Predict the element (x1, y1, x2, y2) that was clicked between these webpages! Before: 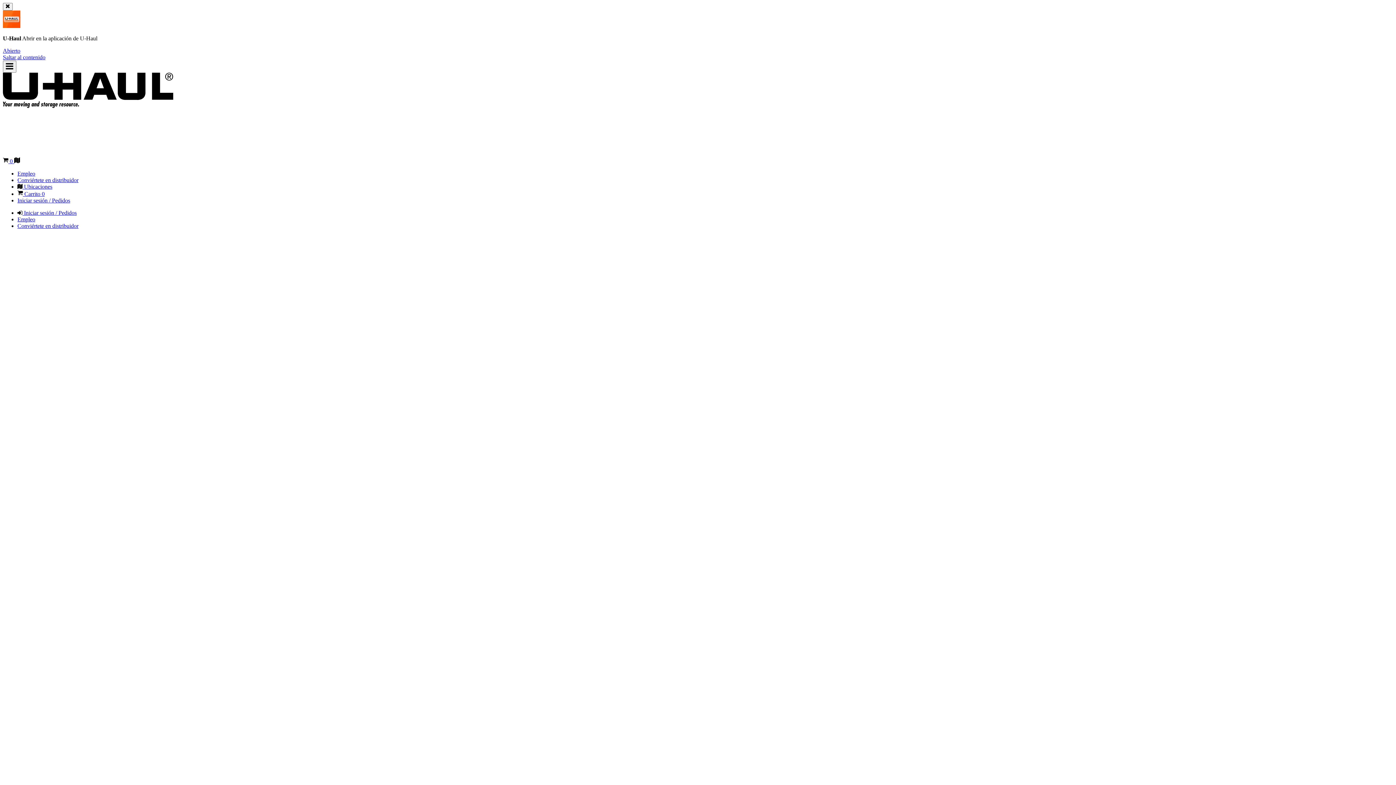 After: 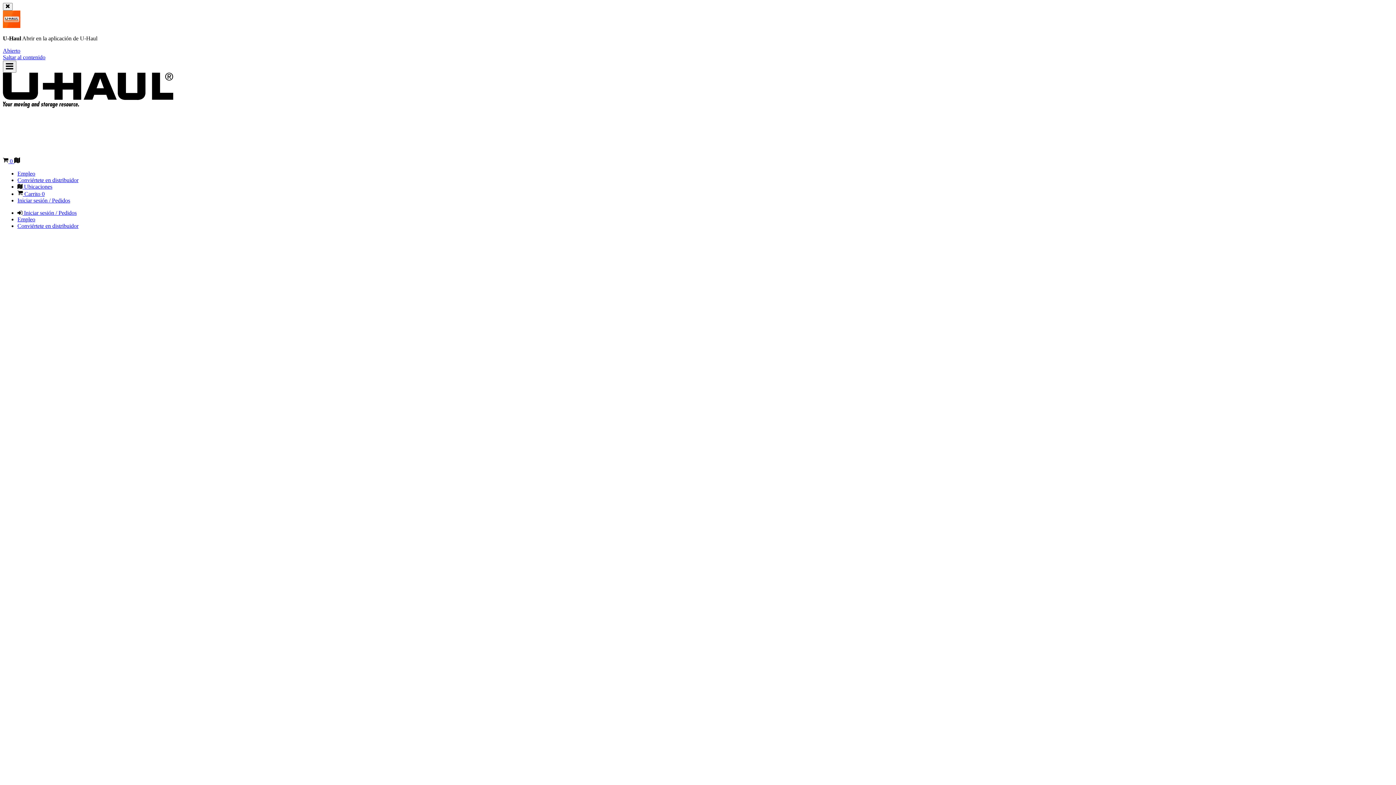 Action: label: Empleo bbox: (17, 170, 35, 176)